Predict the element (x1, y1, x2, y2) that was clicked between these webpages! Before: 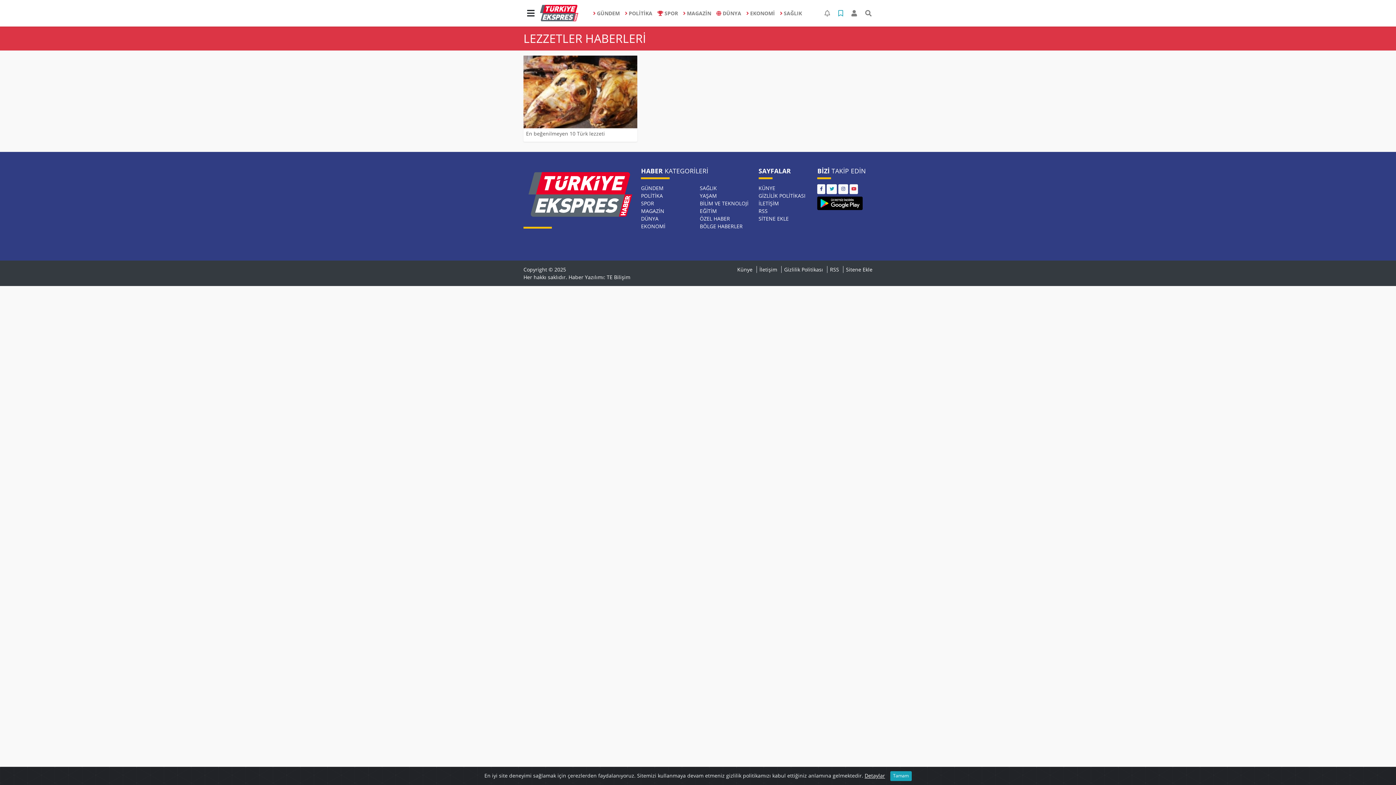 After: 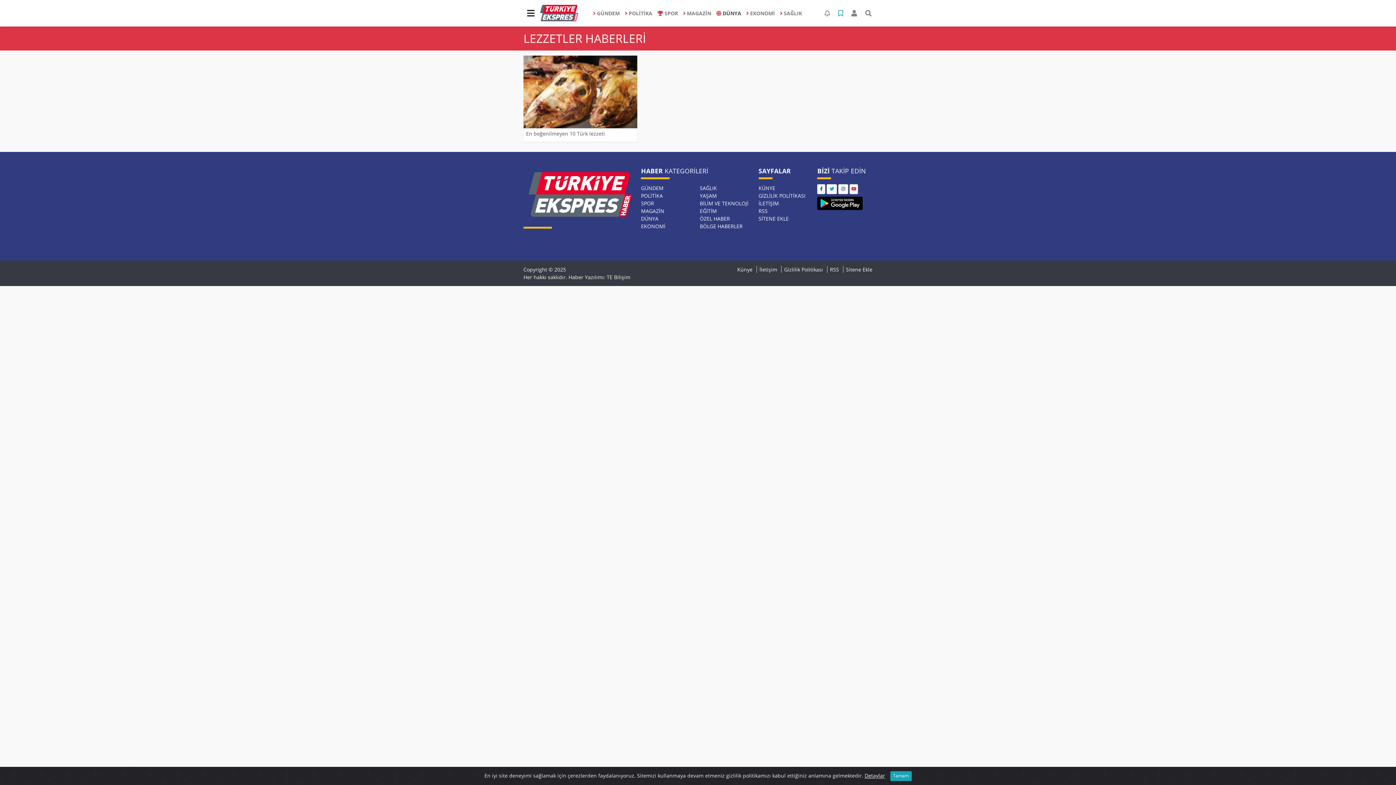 Action: label: DÜNYA bbox: (714, 6, 744, 19)